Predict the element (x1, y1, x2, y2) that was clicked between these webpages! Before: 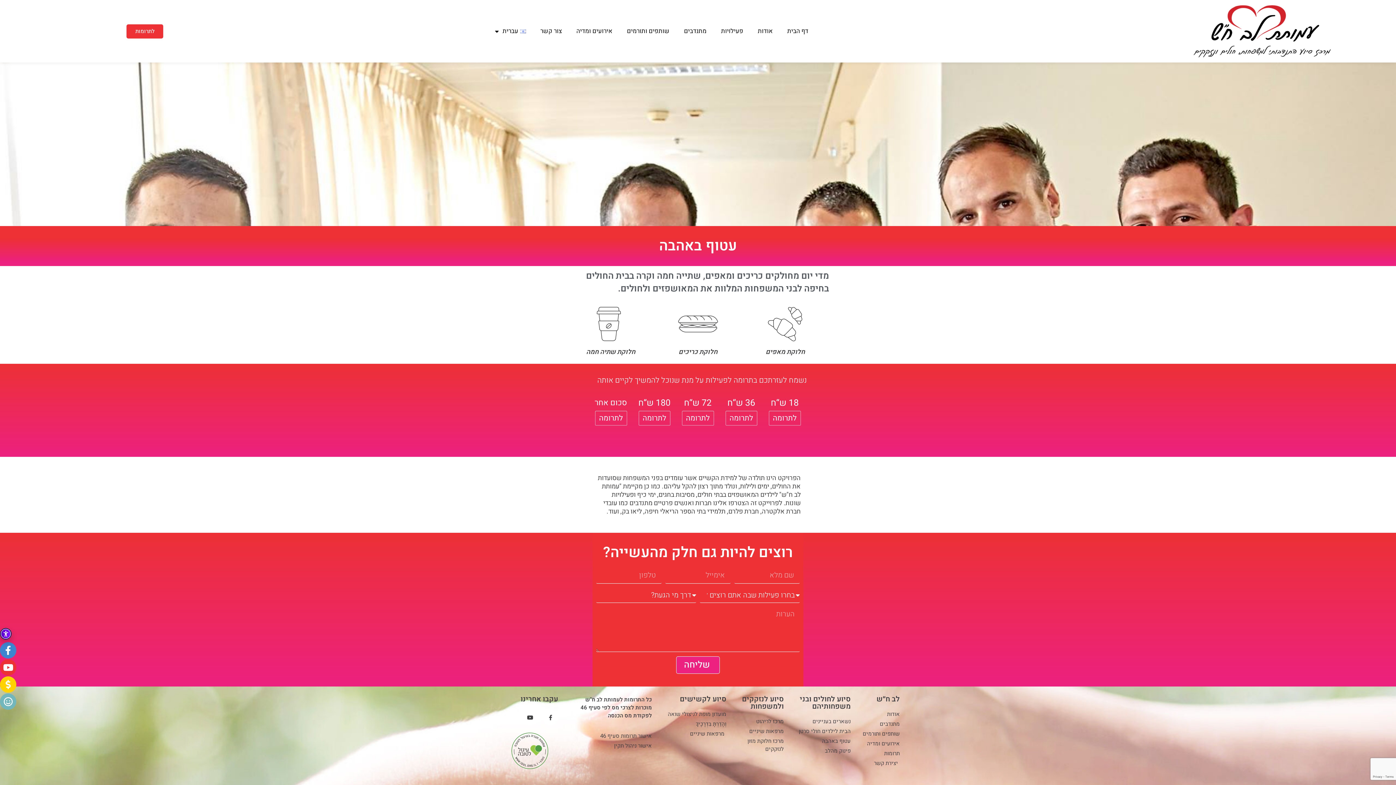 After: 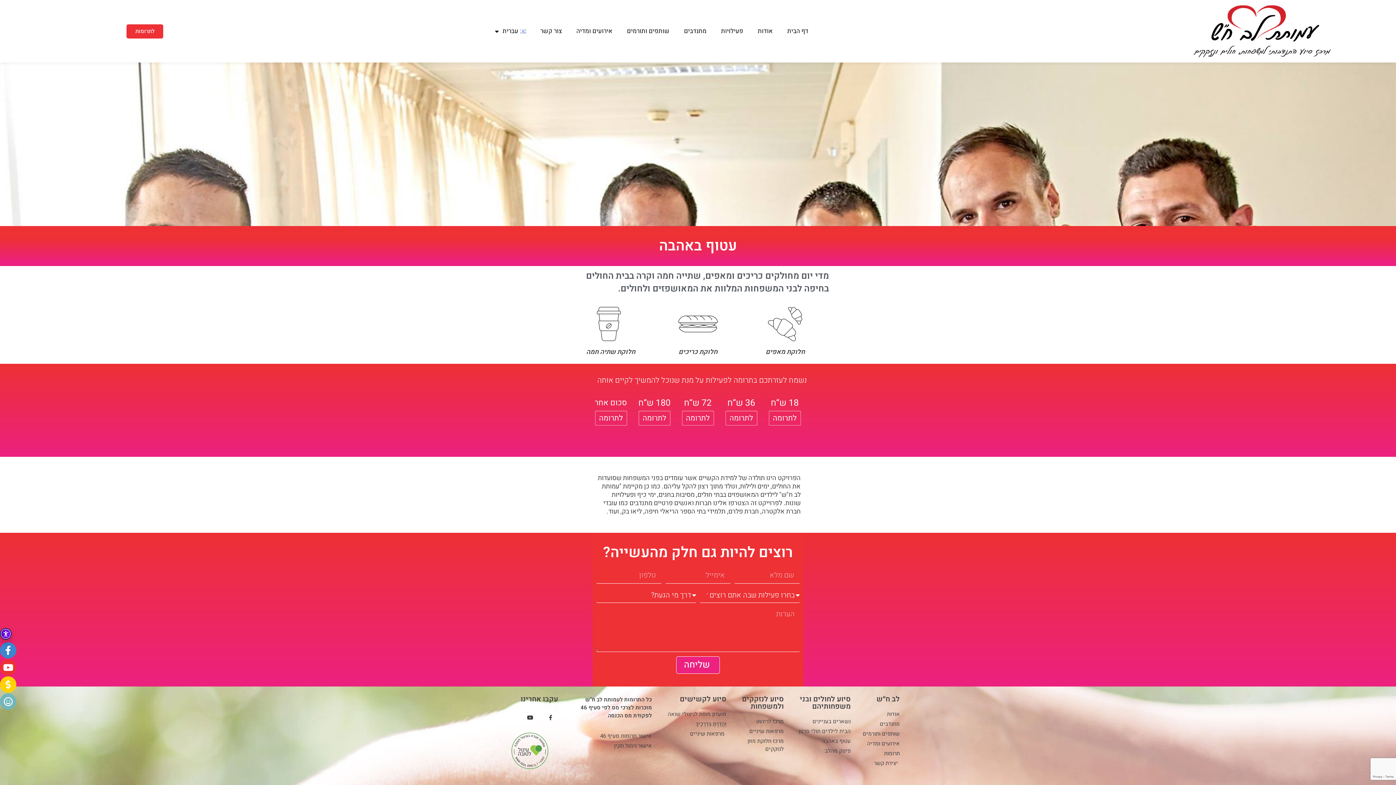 Action: label: עטוף באהבה bbox: (794, 737, 850, 745)